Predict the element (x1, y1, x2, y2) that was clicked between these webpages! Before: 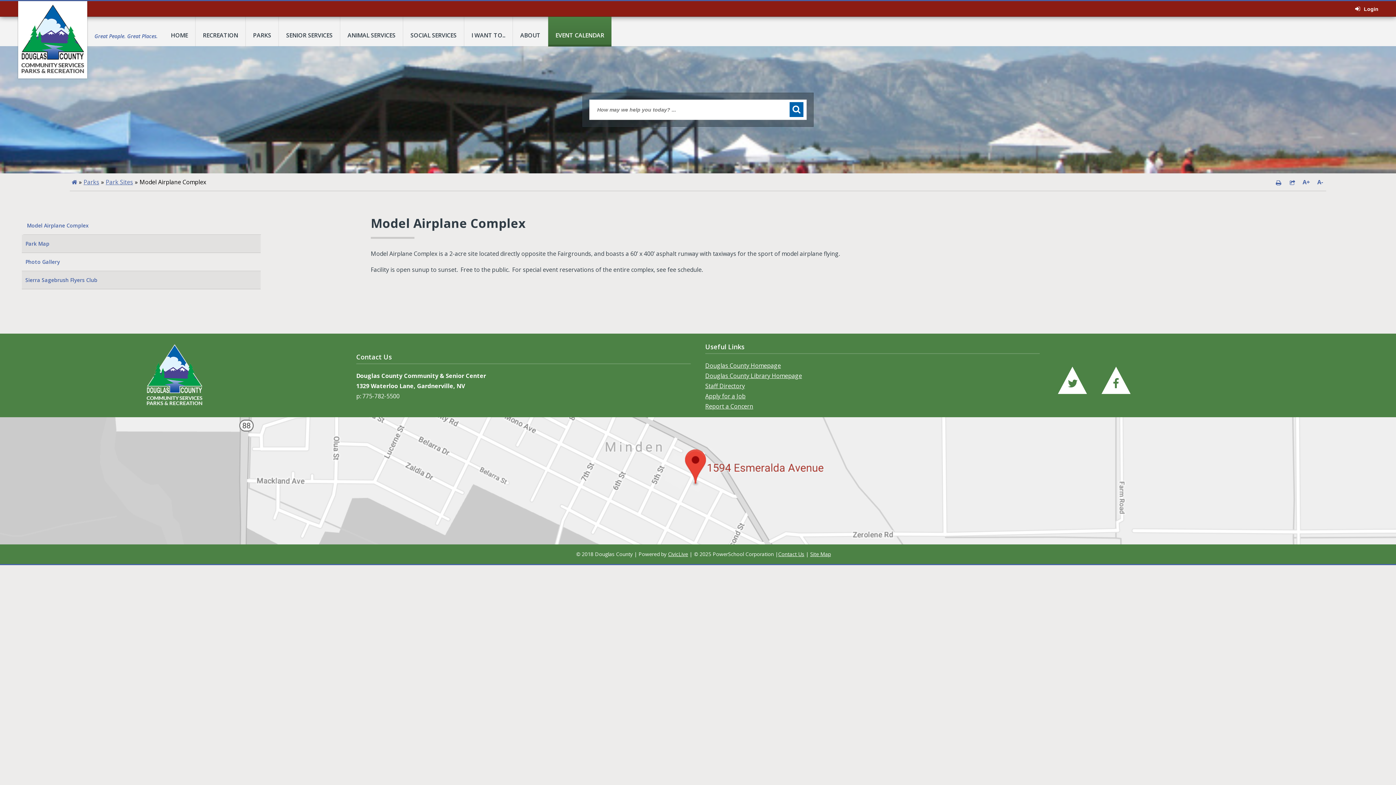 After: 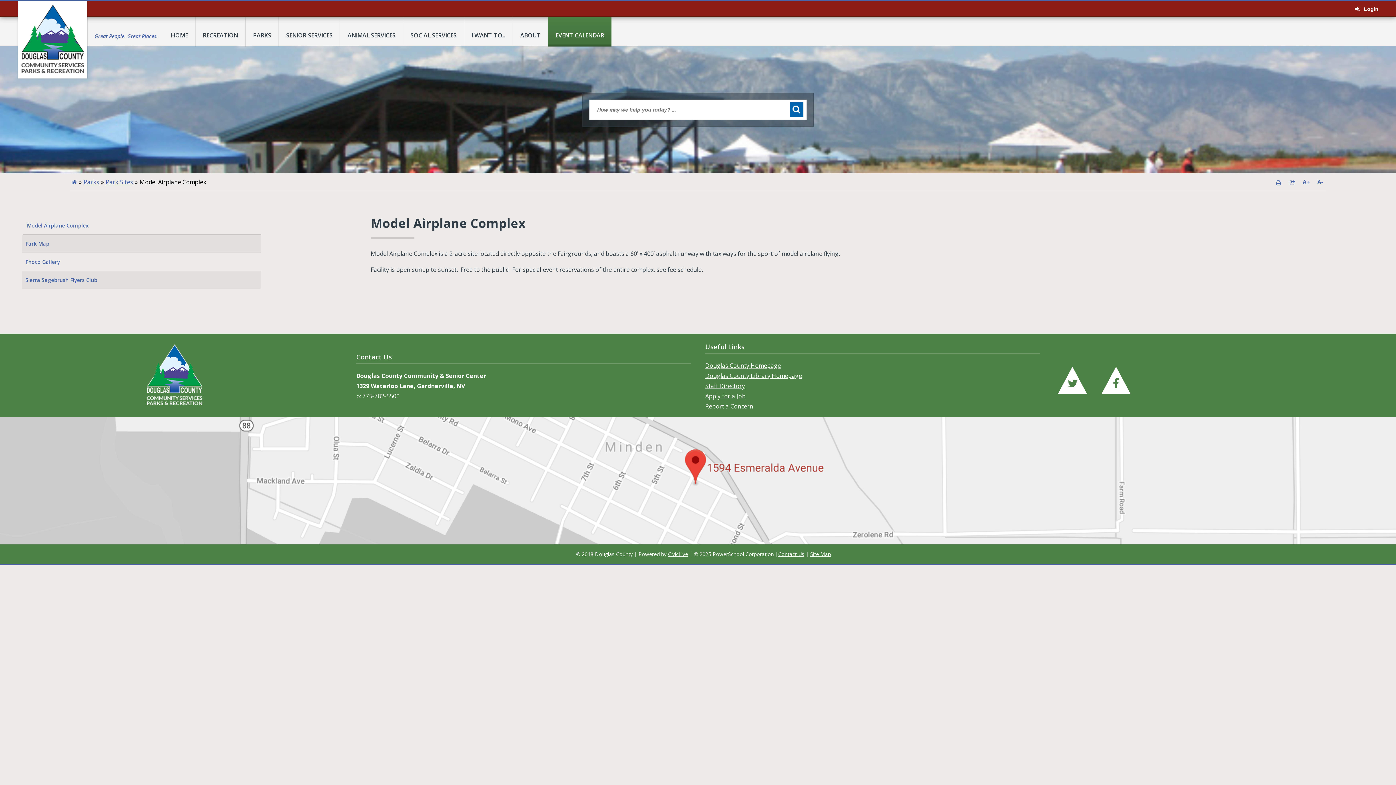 Action: bbox: (23, 216, 261, 234) label: Model Airplane Complex